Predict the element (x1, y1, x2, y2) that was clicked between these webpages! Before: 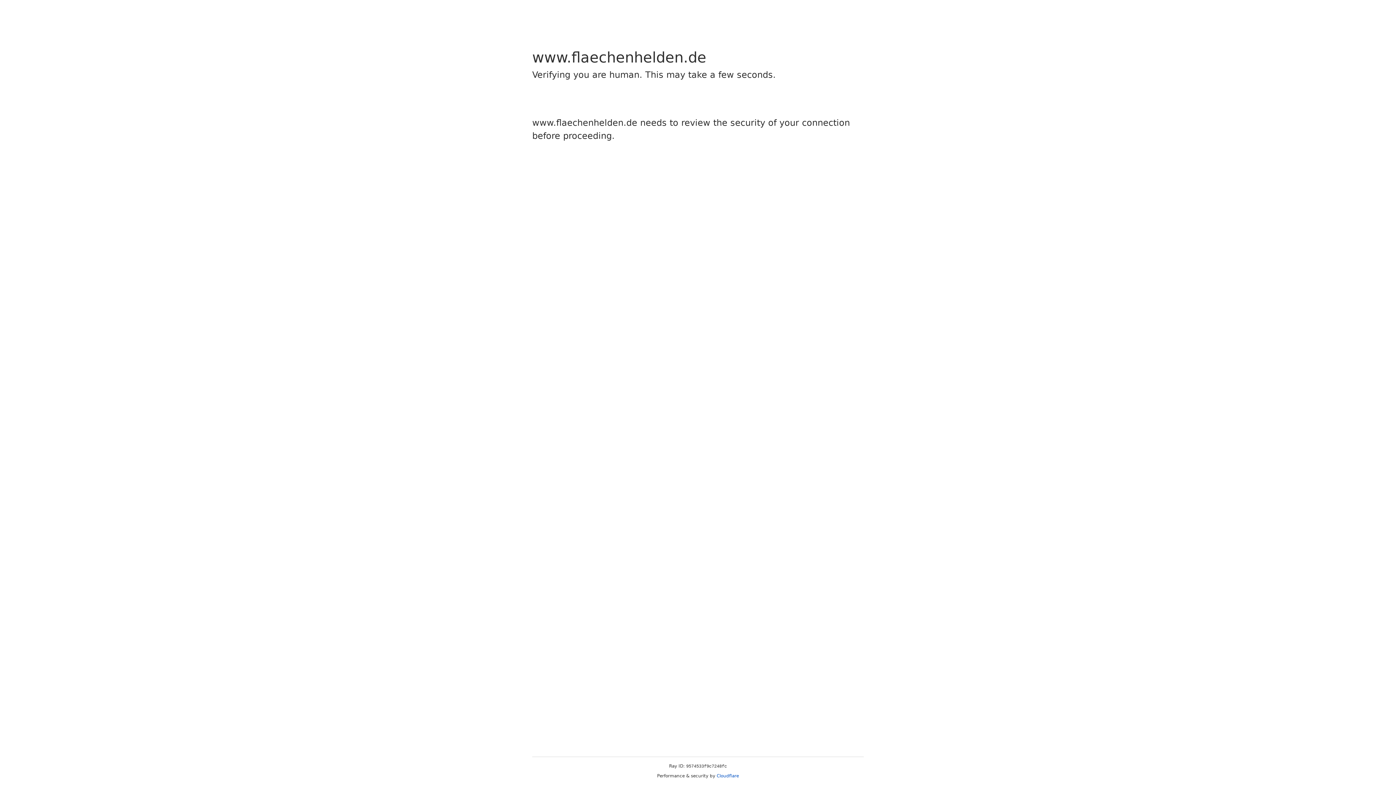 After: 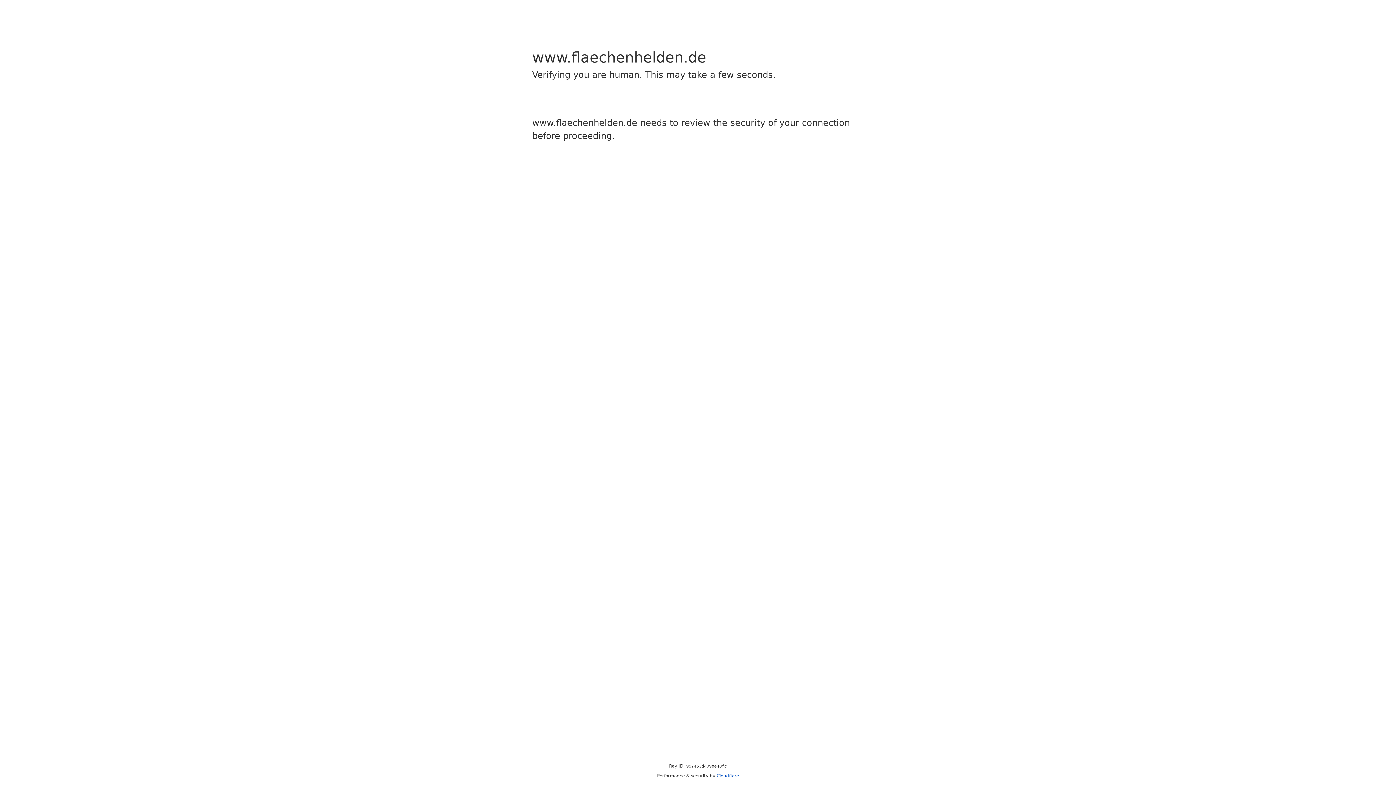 Action: bbox: (716, 773, 739, 778) label: Cloudflare